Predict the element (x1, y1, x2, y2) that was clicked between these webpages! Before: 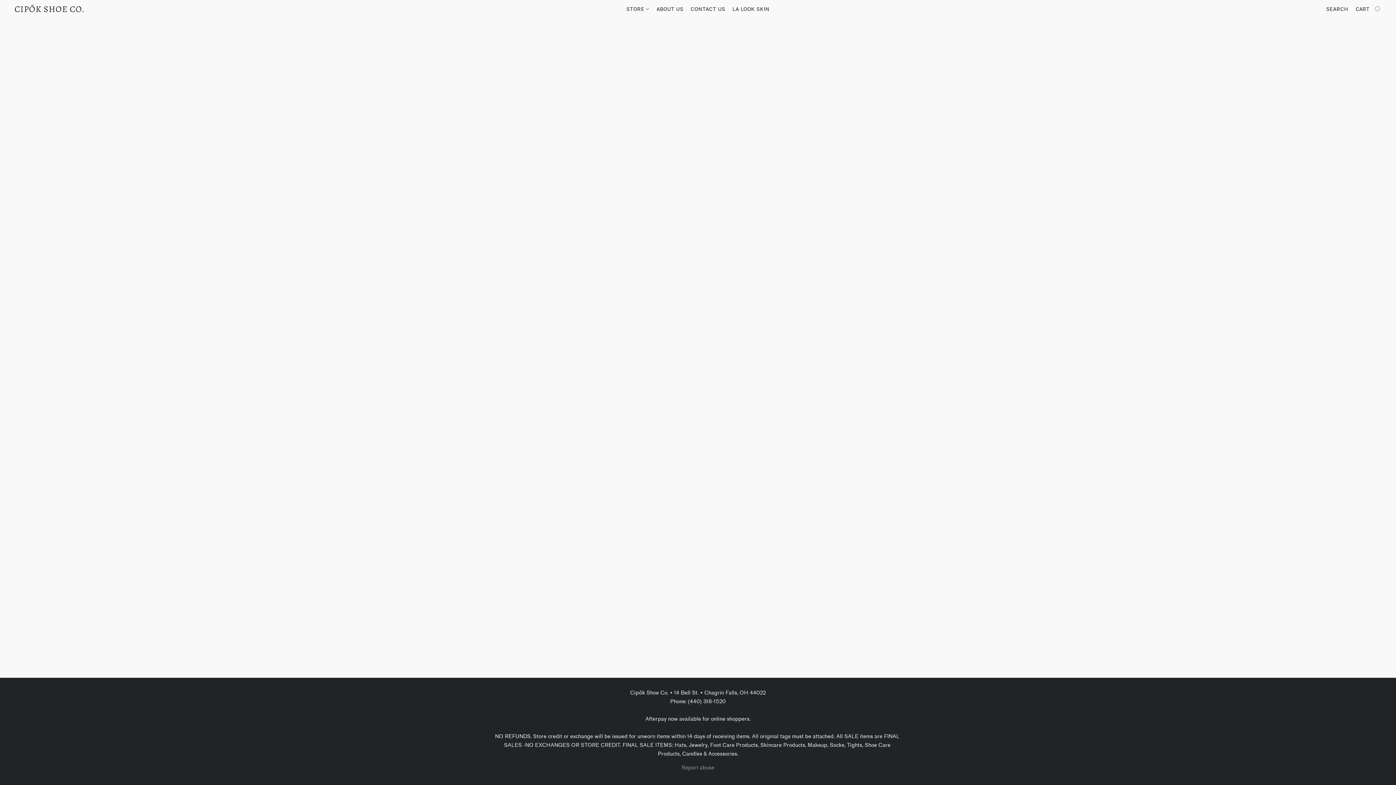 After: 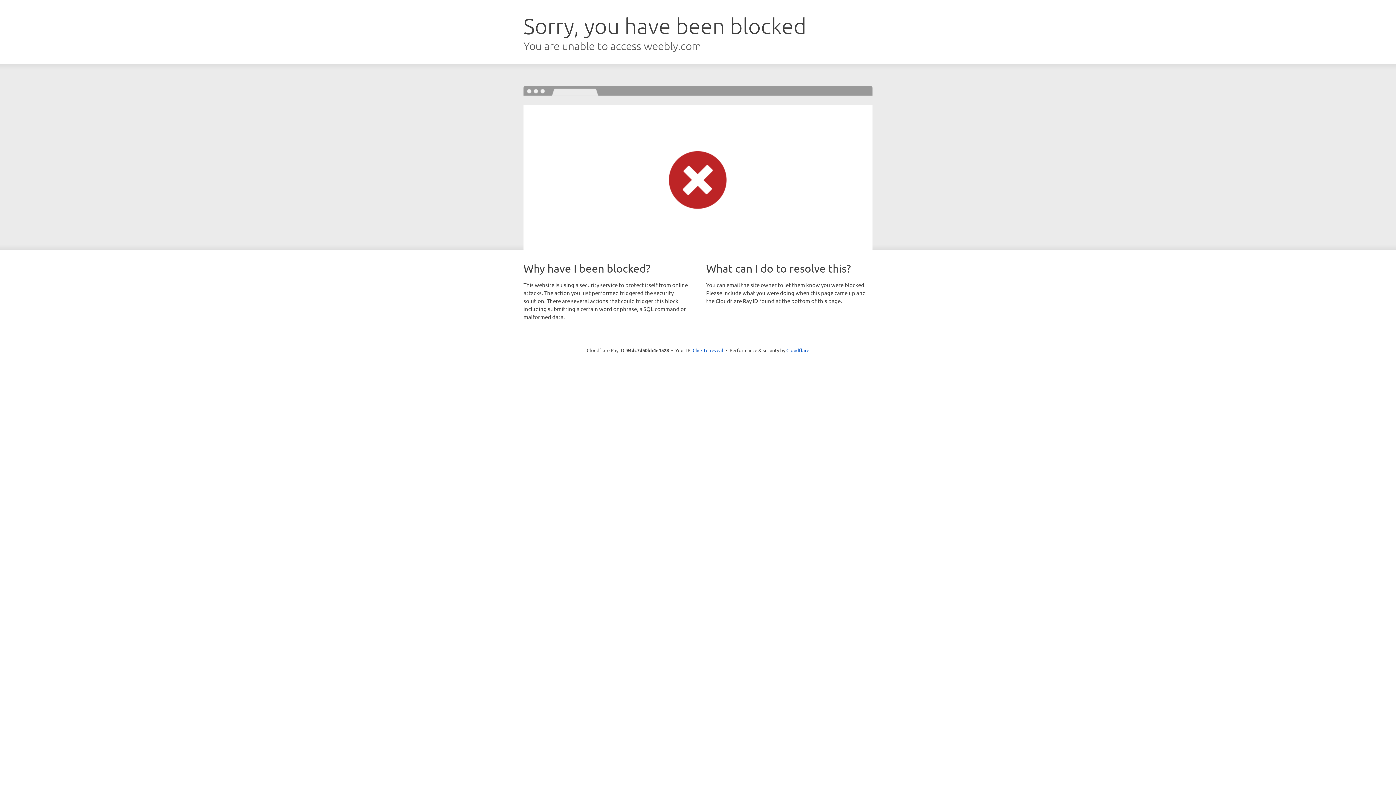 Action: bbox: (729, 2, 769, 16) label: LA LOOK SKIN